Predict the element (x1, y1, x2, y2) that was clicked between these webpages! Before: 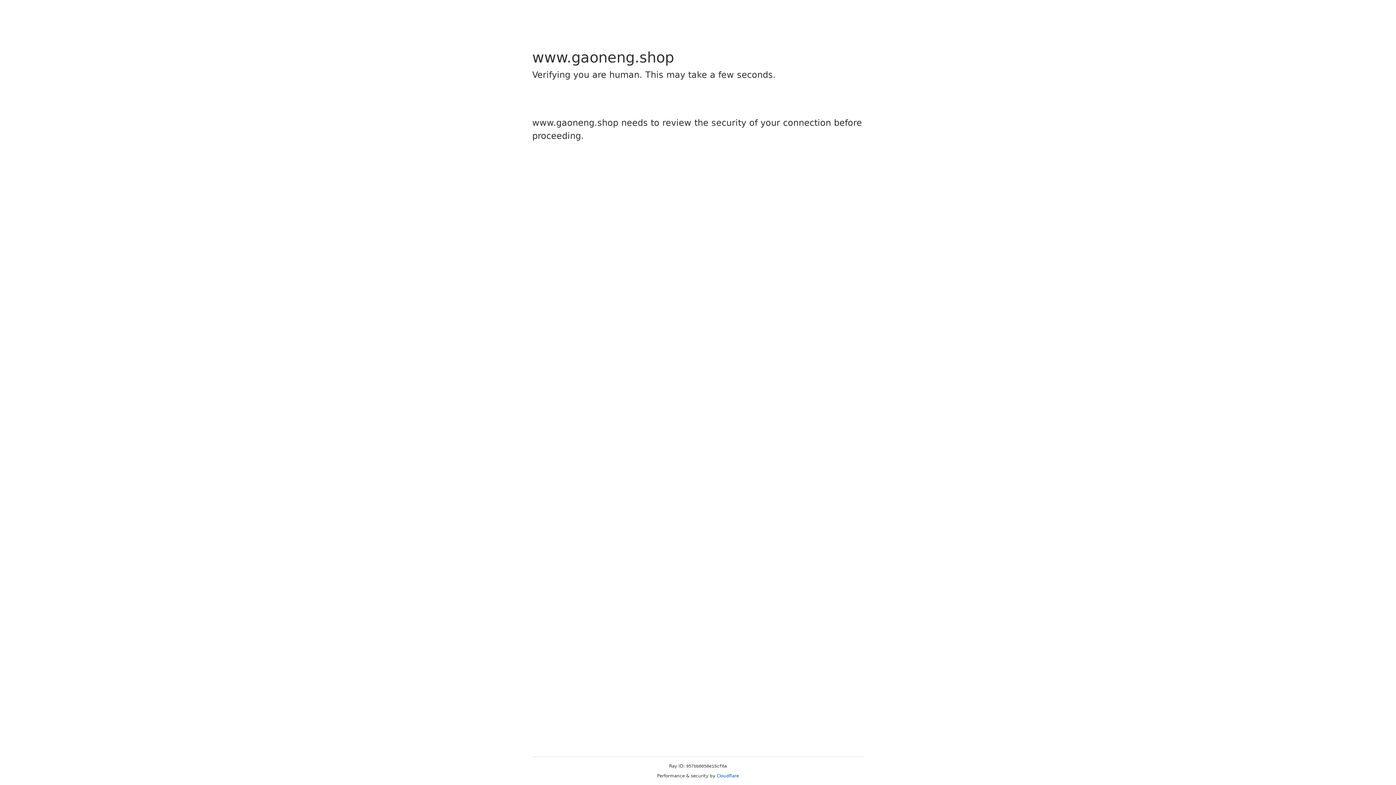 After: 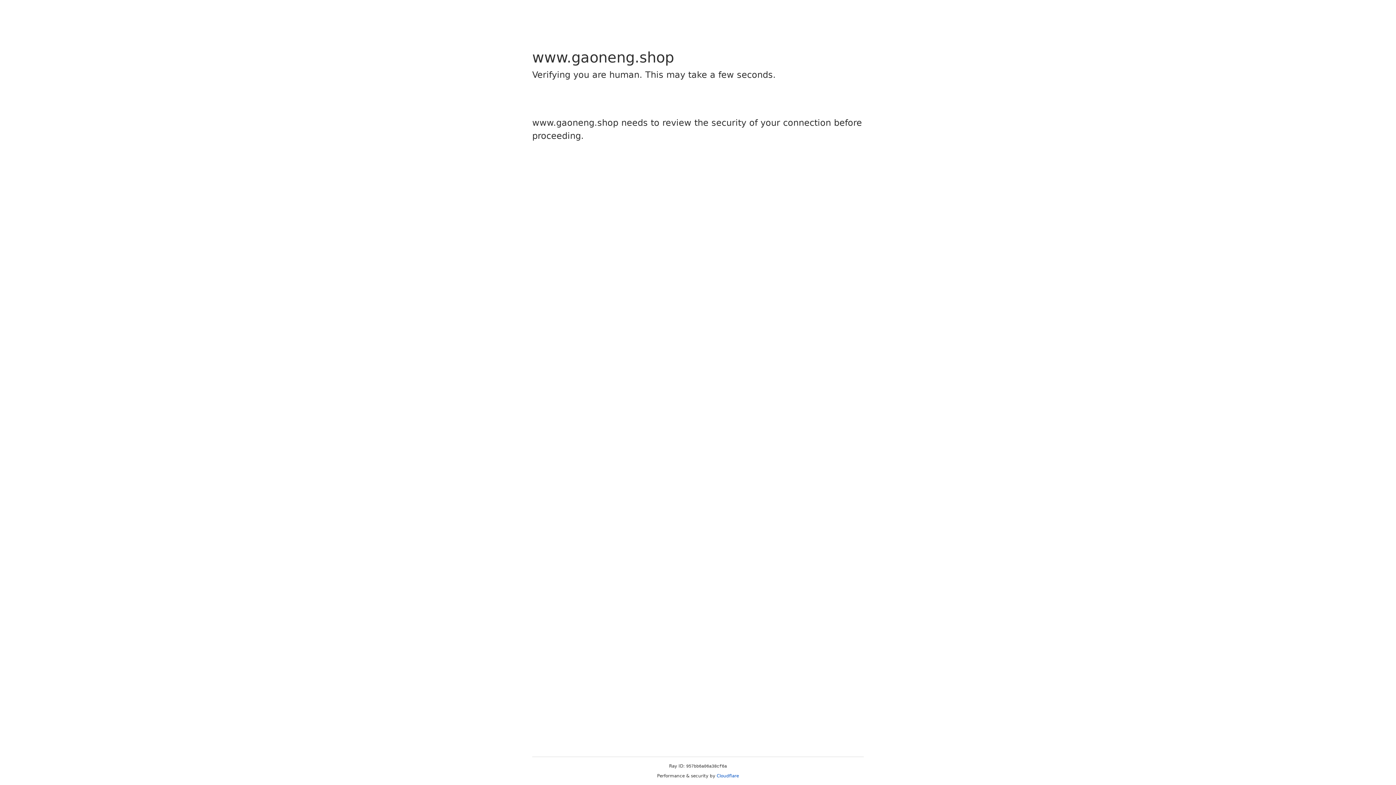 Action: bbox: (716, 773, 739, 778) label: Cloudflare